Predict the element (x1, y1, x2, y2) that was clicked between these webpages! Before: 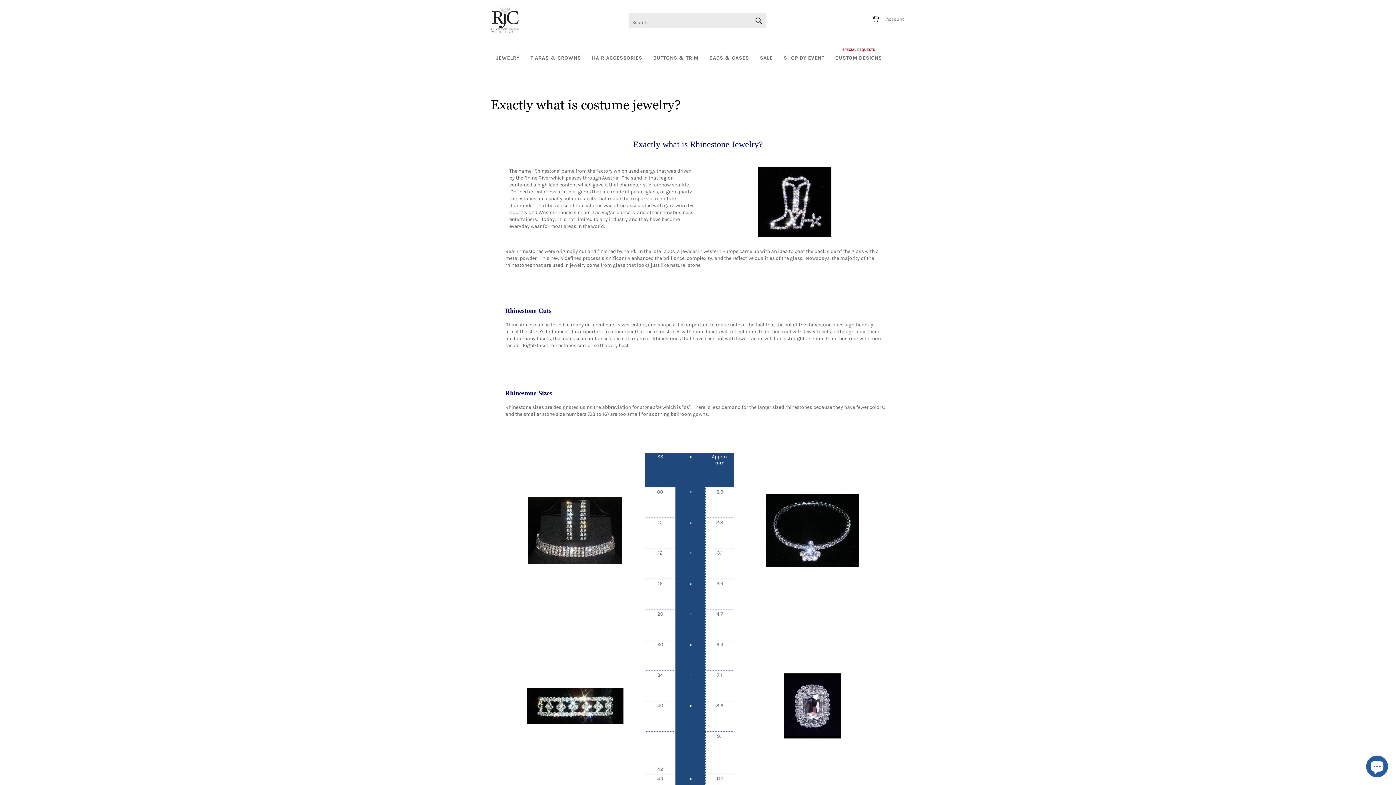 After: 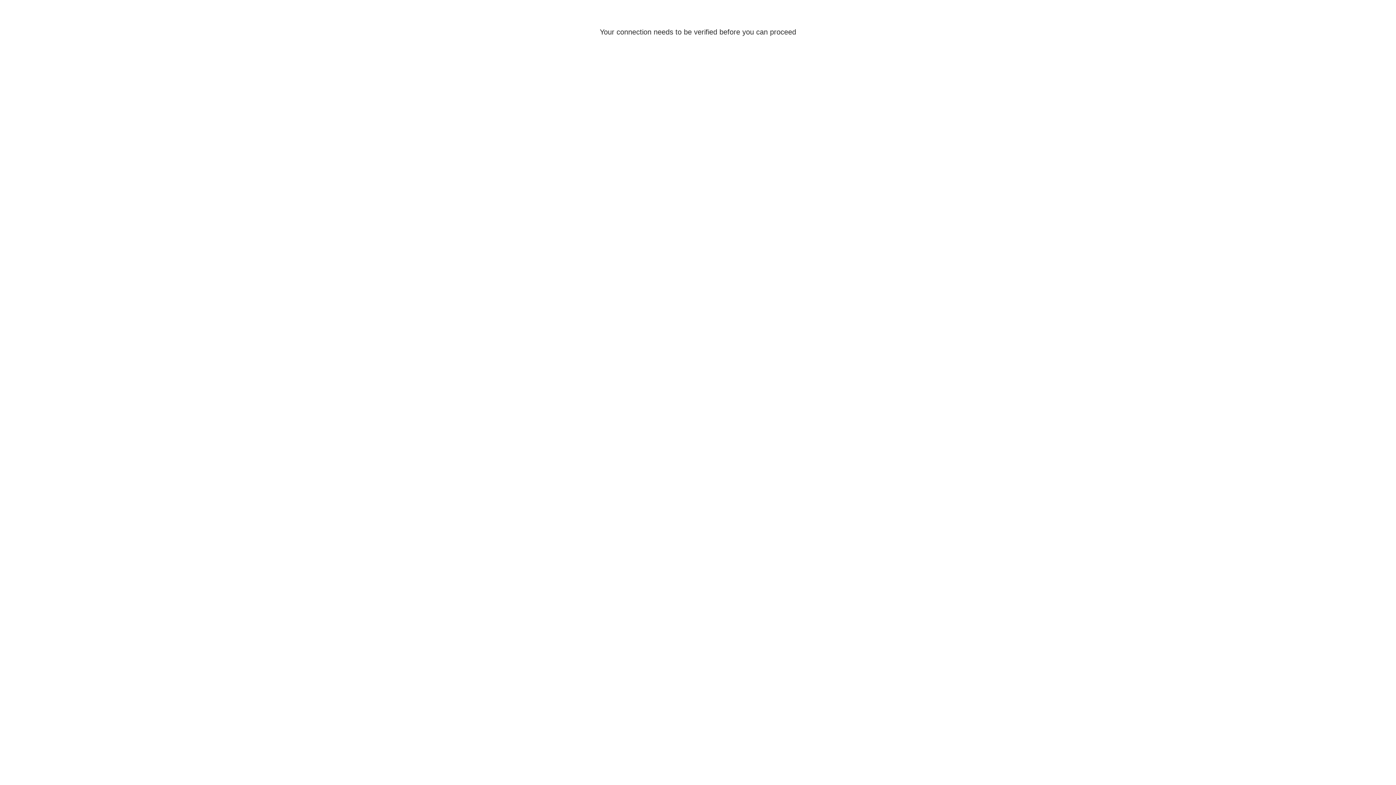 Action: bbox: (882, 10, 908, 29) label: Account